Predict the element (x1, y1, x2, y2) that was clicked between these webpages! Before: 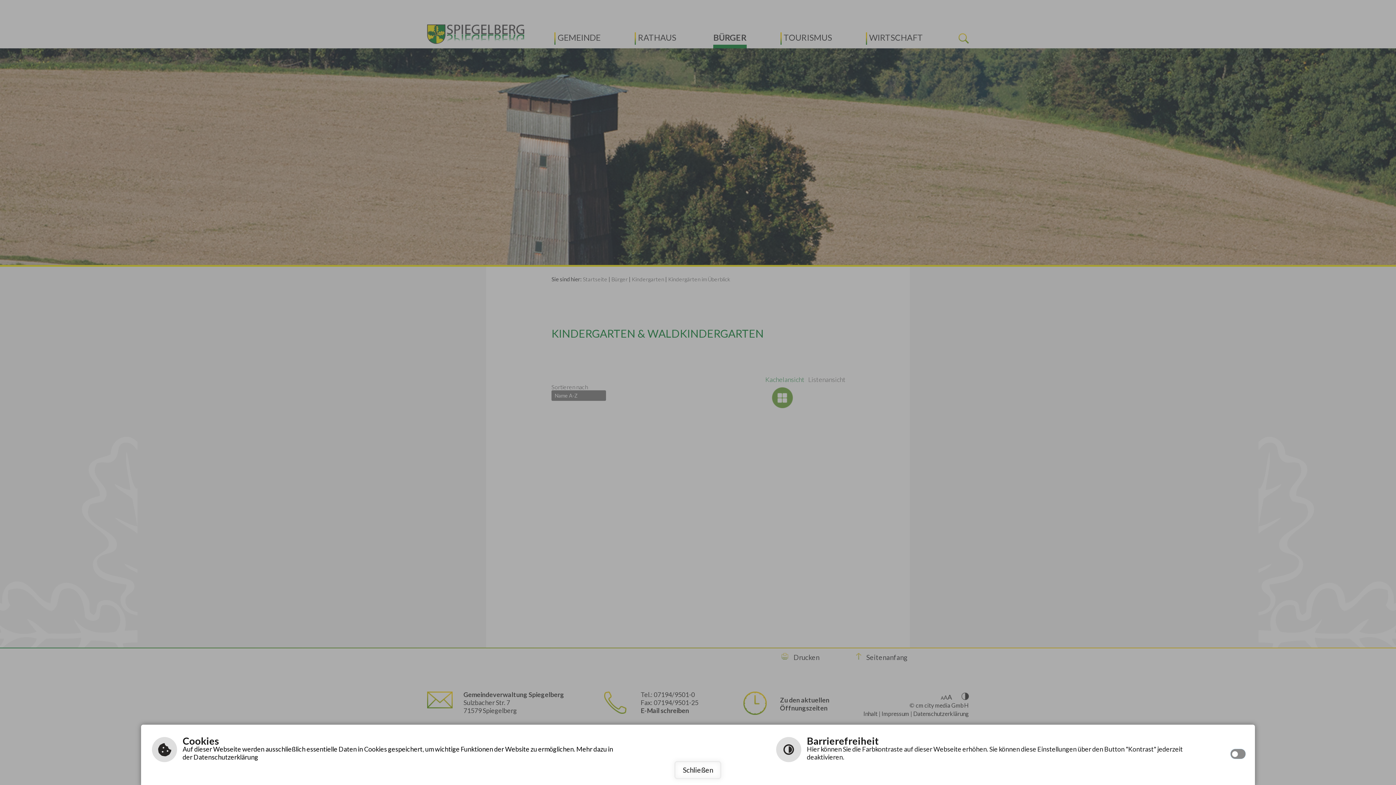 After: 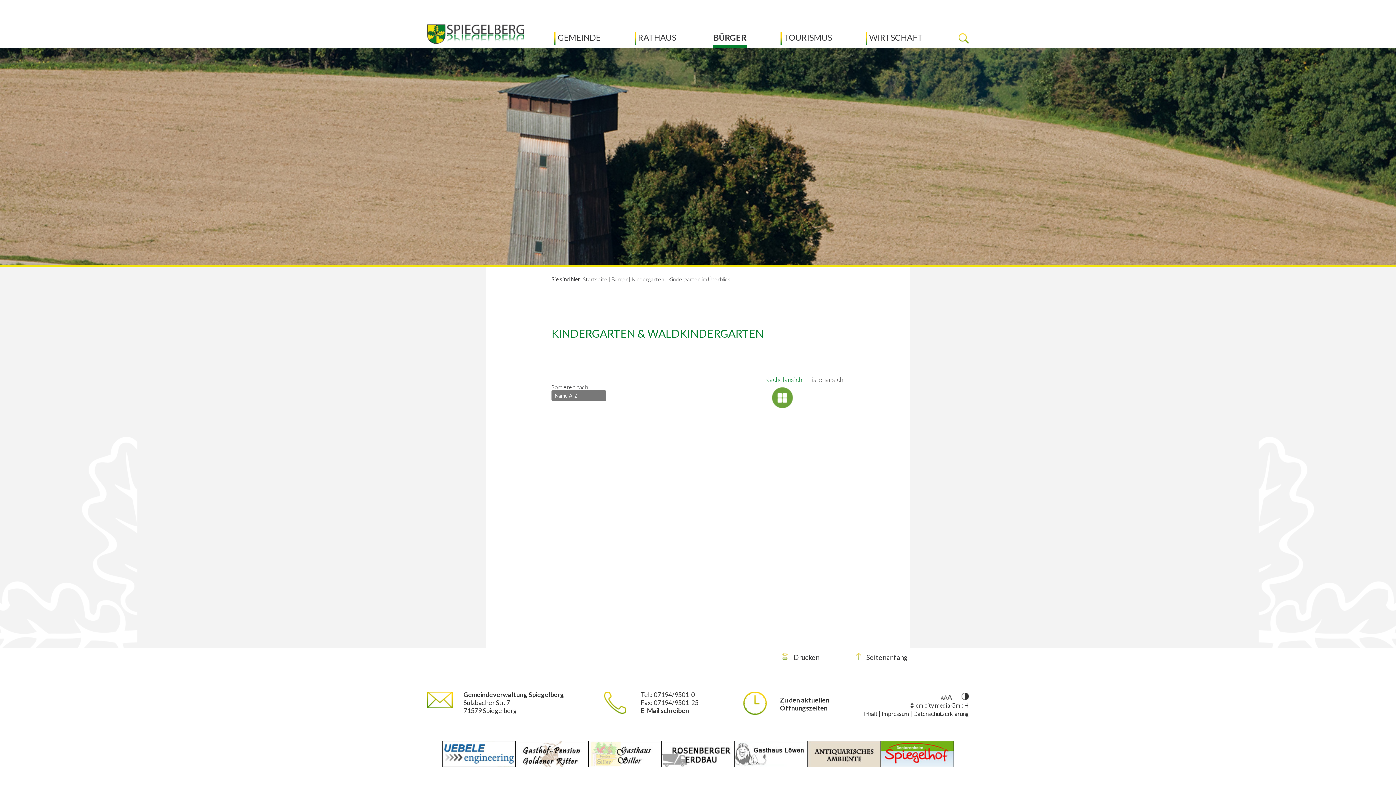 Action: bbox: (674, 761, 721, 779) label: Schließen